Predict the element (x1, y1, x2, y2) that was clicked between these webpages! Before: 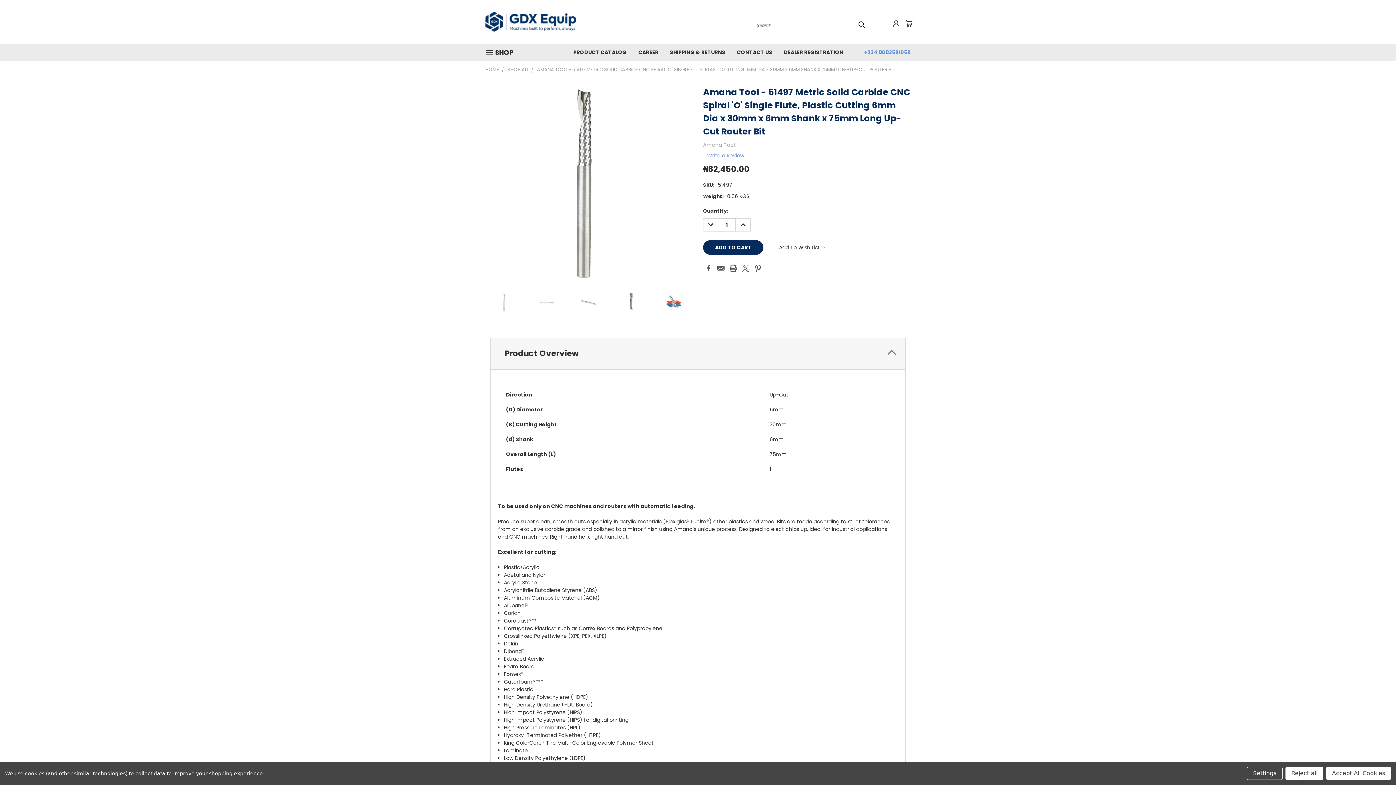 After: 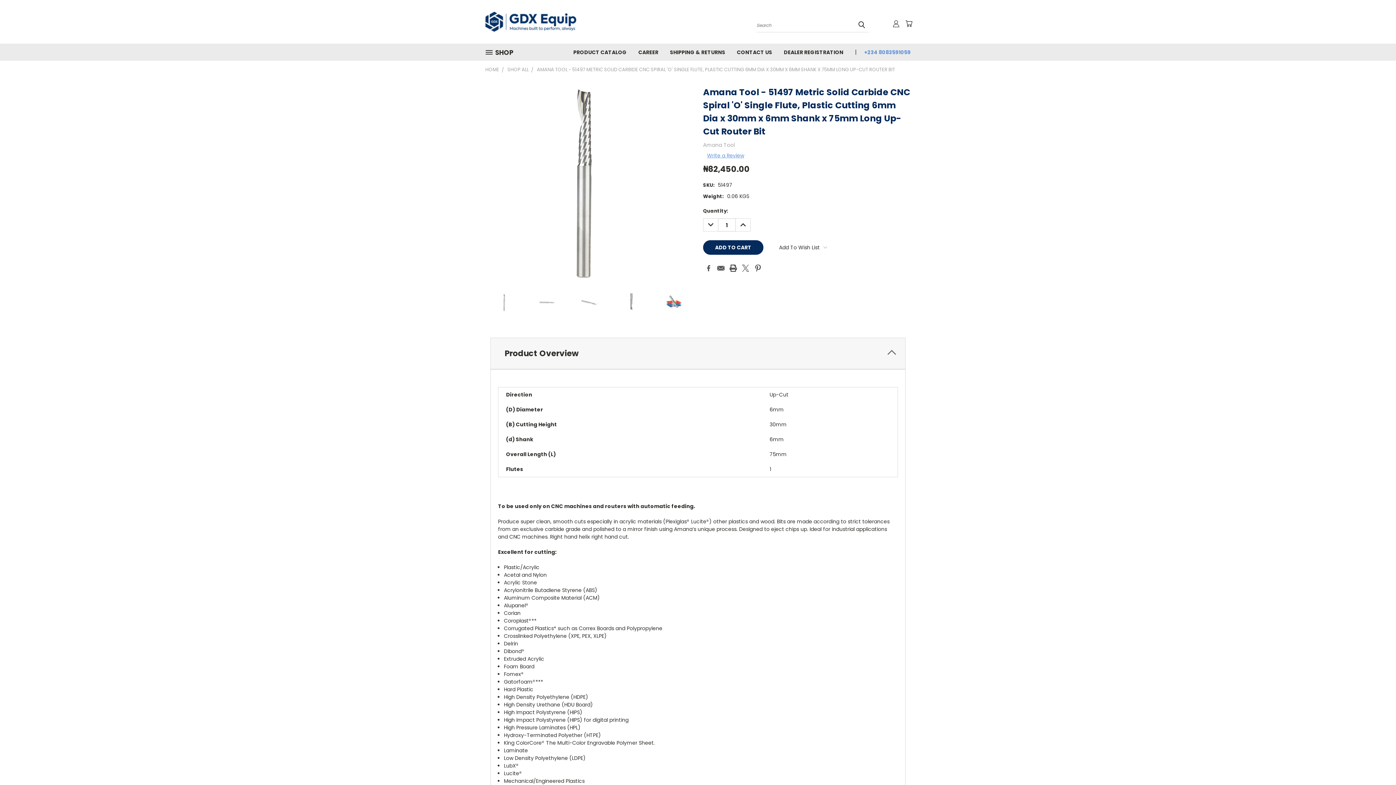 Action: bbox: (1326, 767, 1391, 780) label: Accept All Cookies